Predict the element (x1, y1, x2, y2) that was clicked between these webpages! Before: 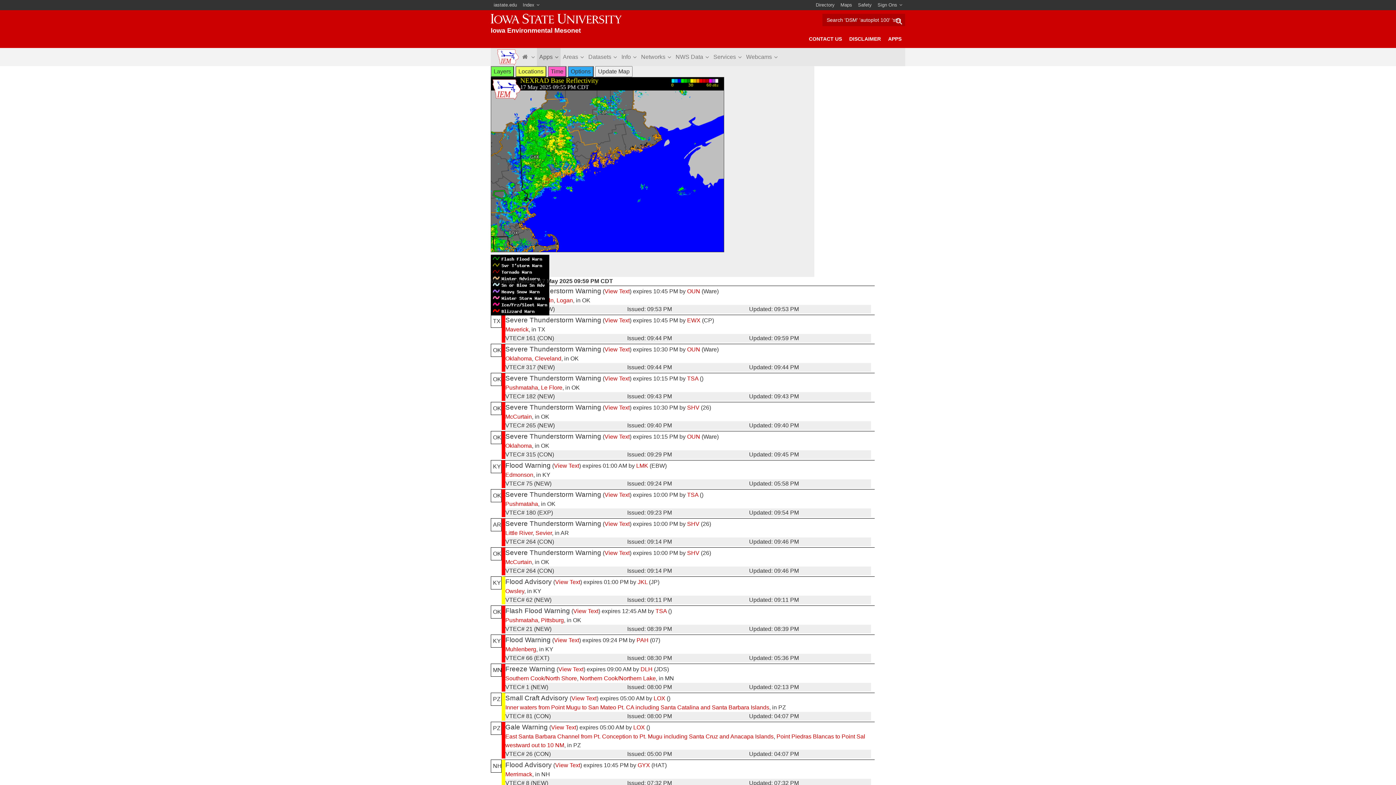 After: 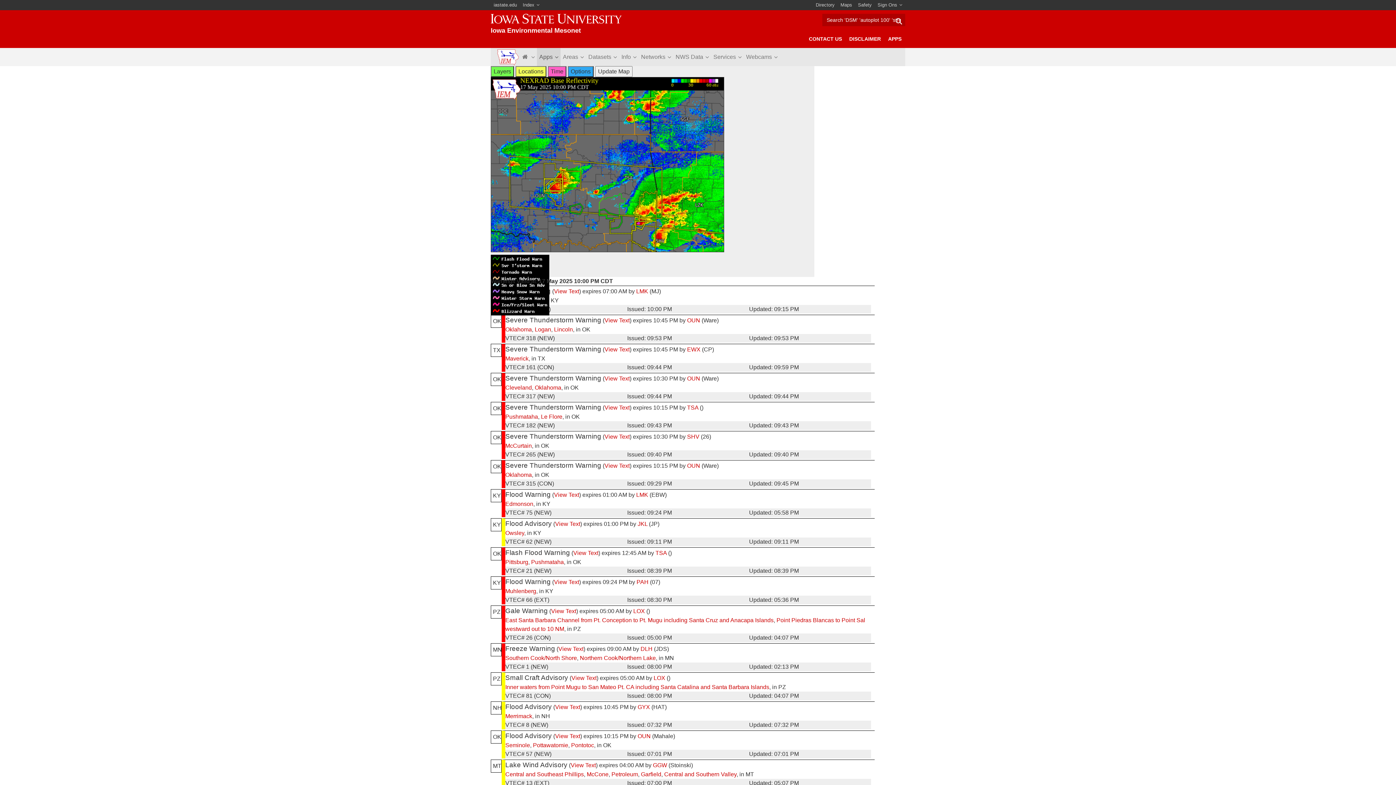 Action: bbox: (655, 608, 666, 614) label: TSA